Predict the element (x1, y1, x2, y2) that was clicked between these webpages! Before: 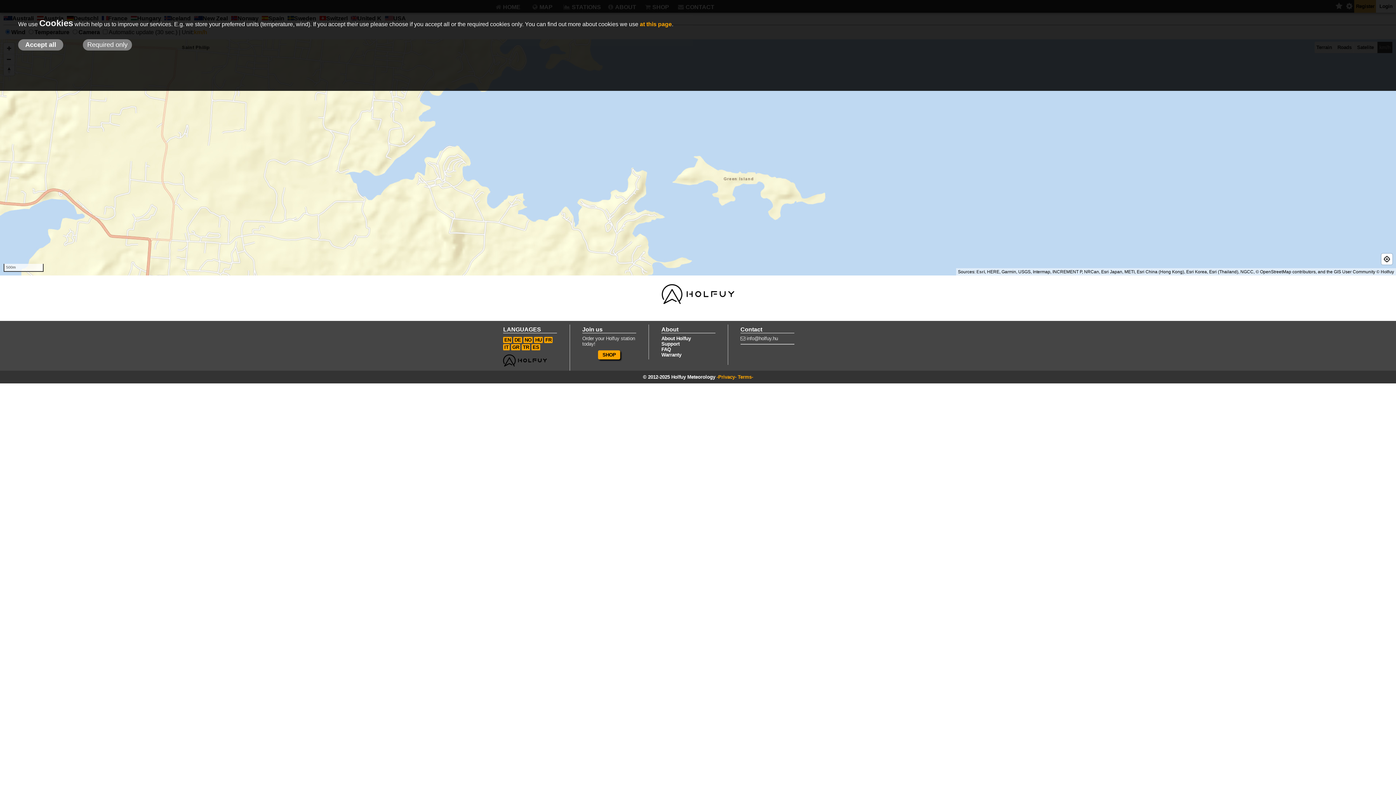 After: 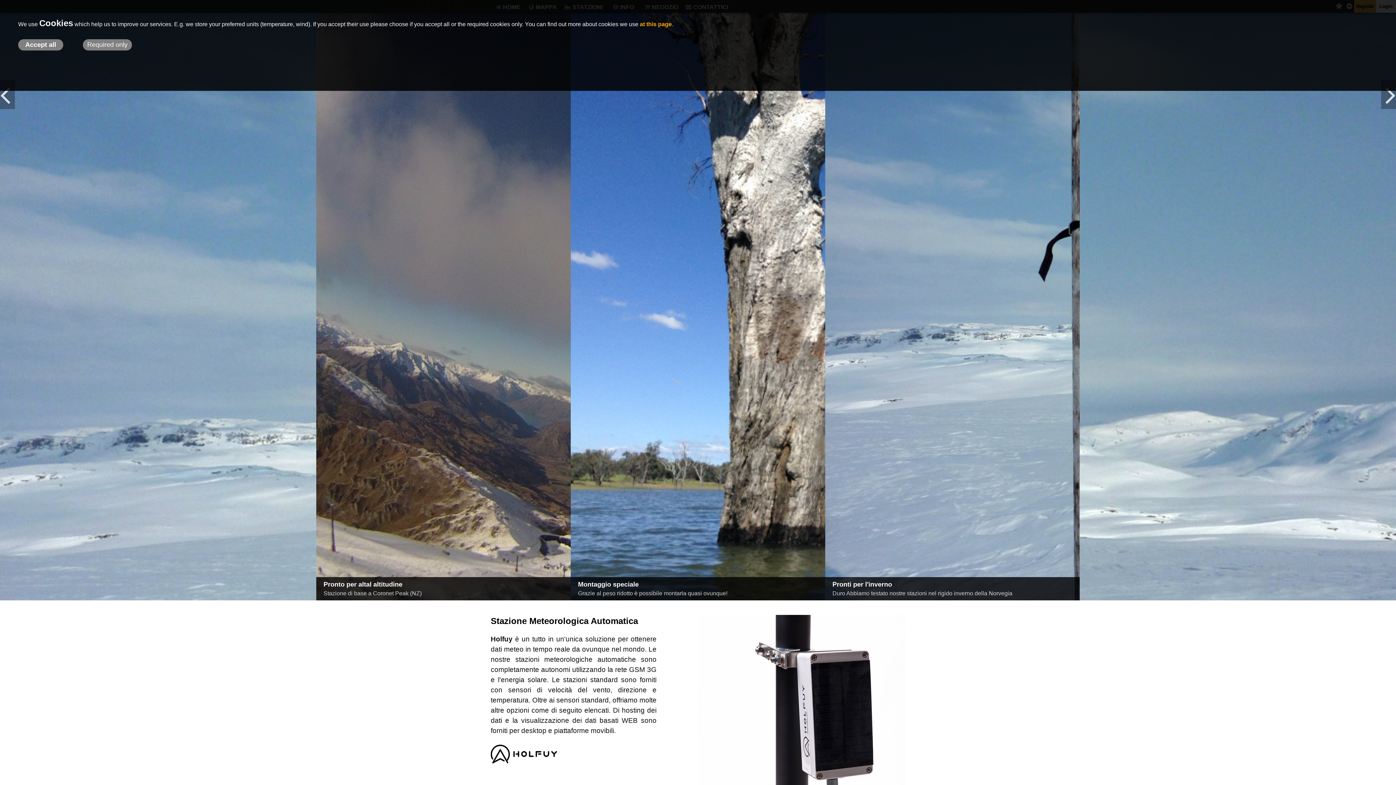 Action: label: IT bbox: (503, 344, 509, 350)